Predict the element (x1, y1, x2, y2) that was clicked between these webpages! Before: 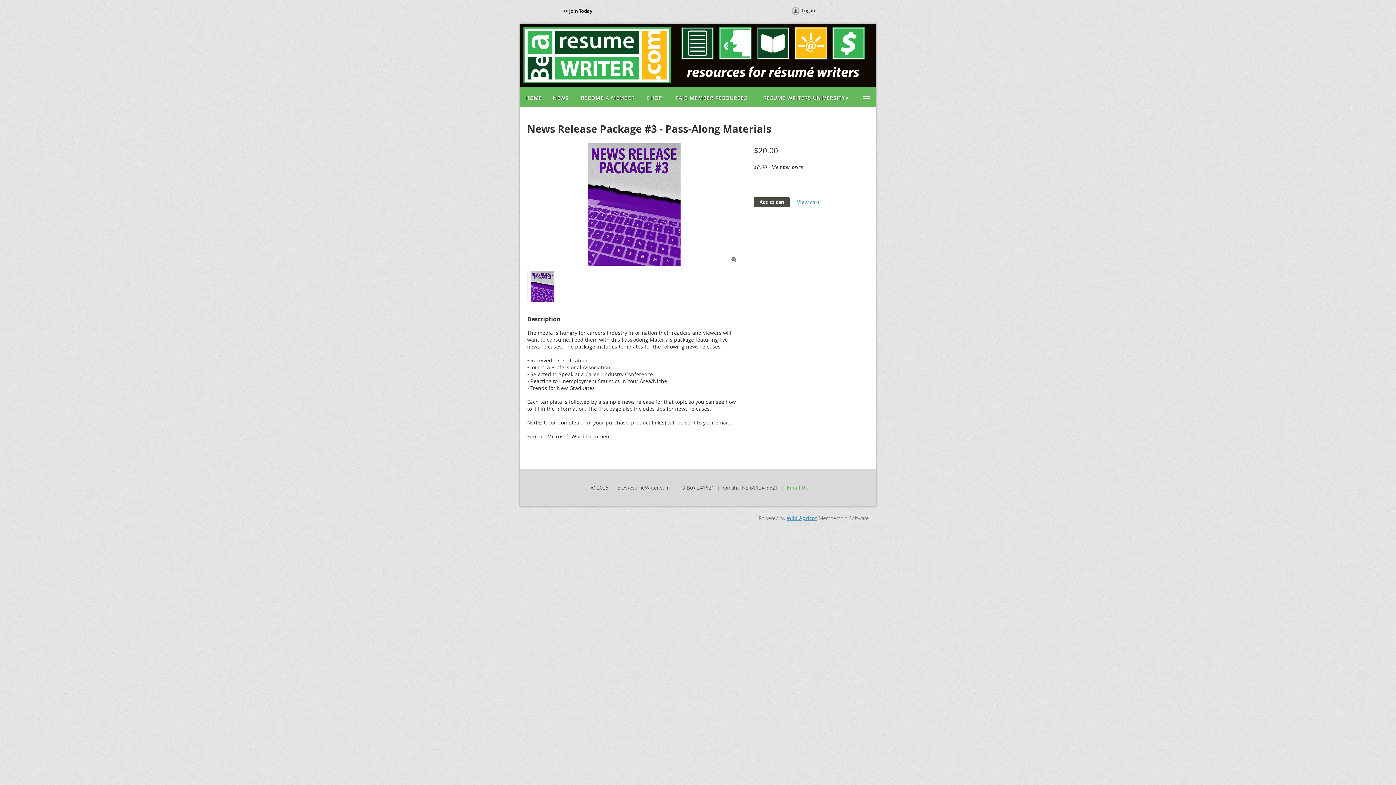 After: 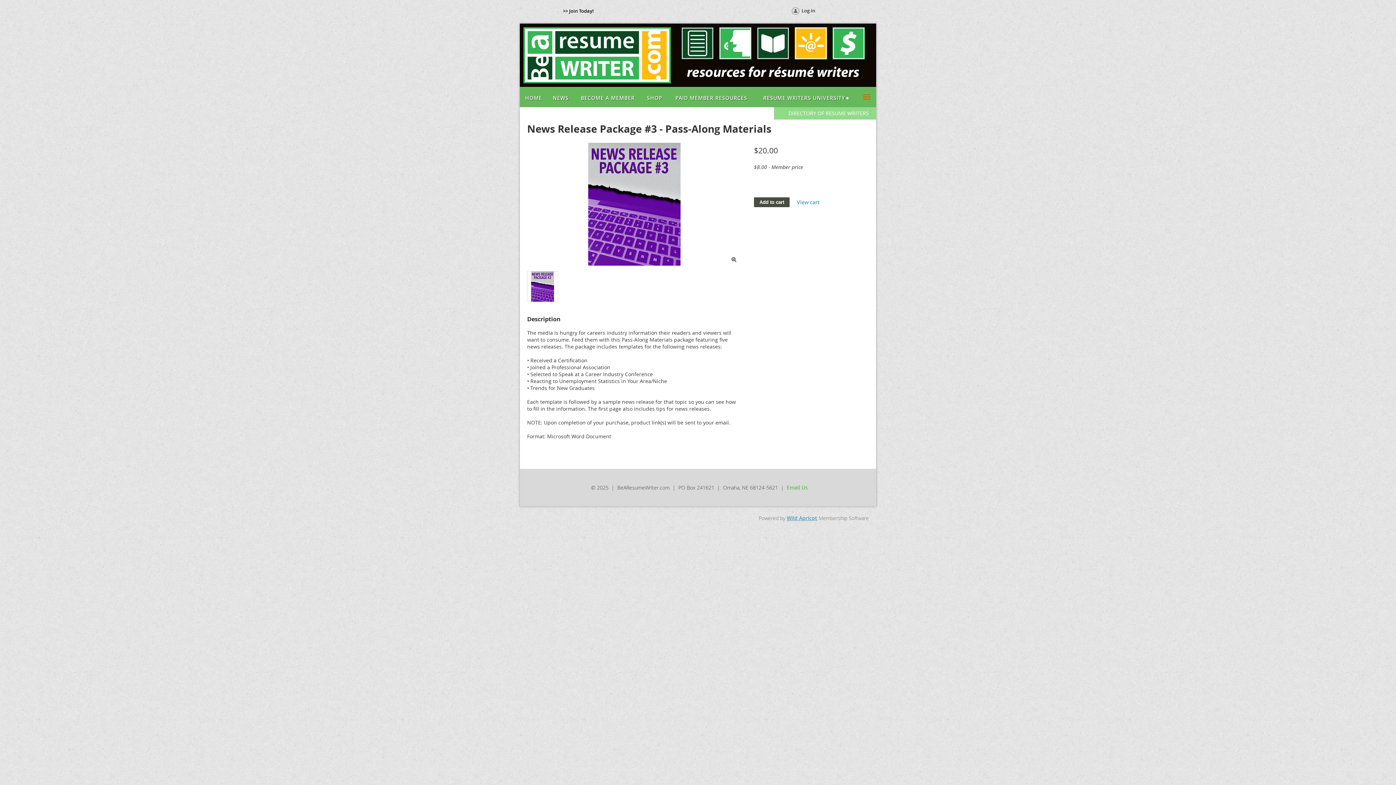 Action: label: ≡ bbox: (857, 89, 876, 107)